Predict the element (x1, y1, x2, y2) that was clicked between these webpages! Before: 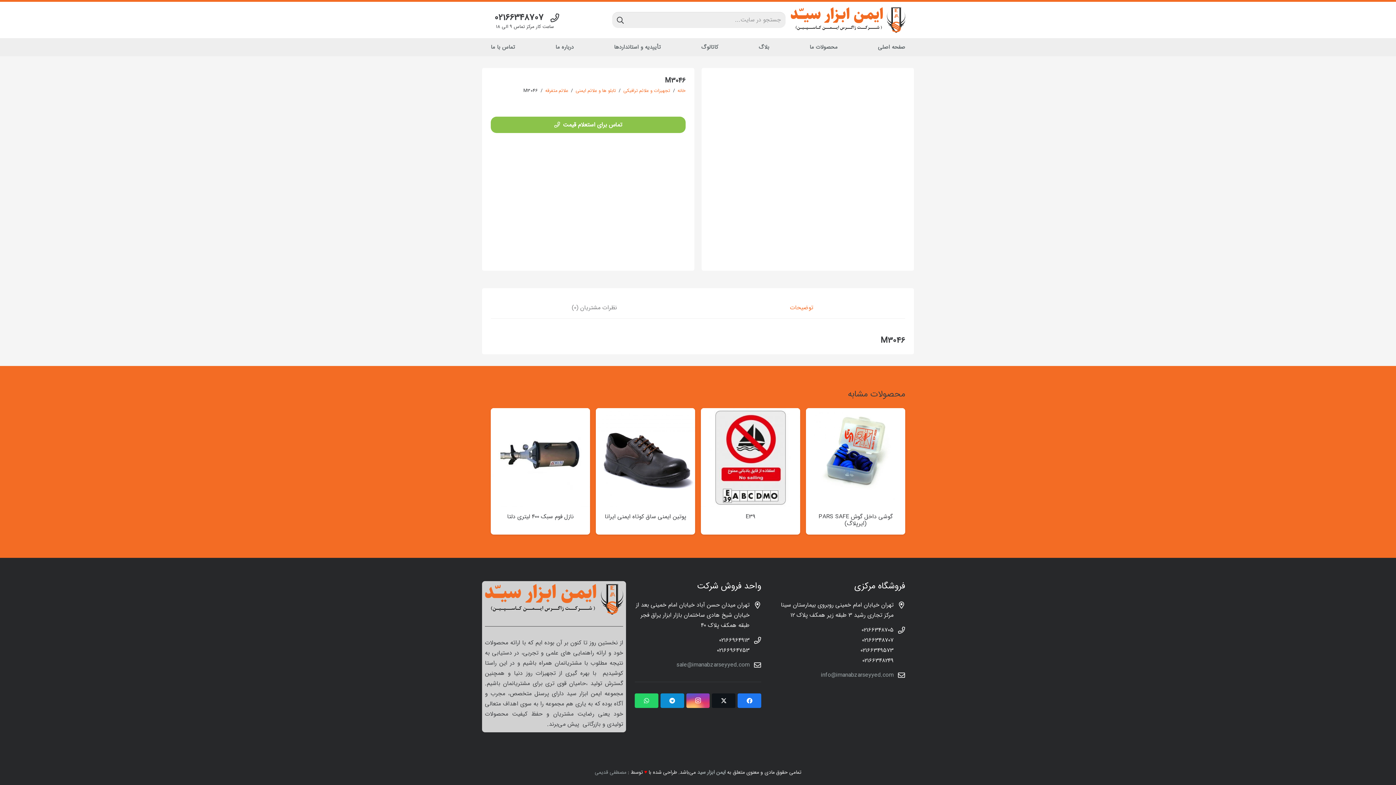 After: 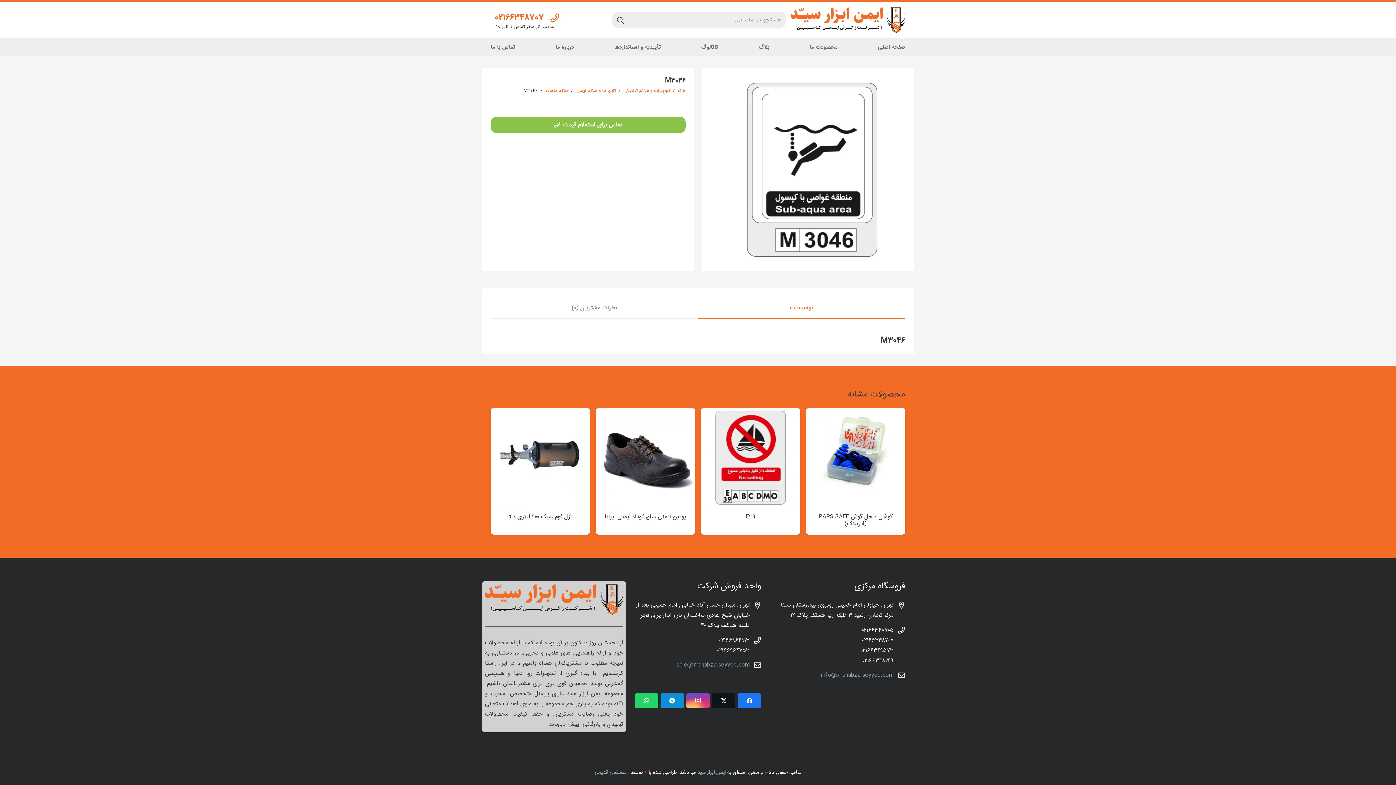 Action: label: 02166348707 bbox: (494, 10, 559, 24)